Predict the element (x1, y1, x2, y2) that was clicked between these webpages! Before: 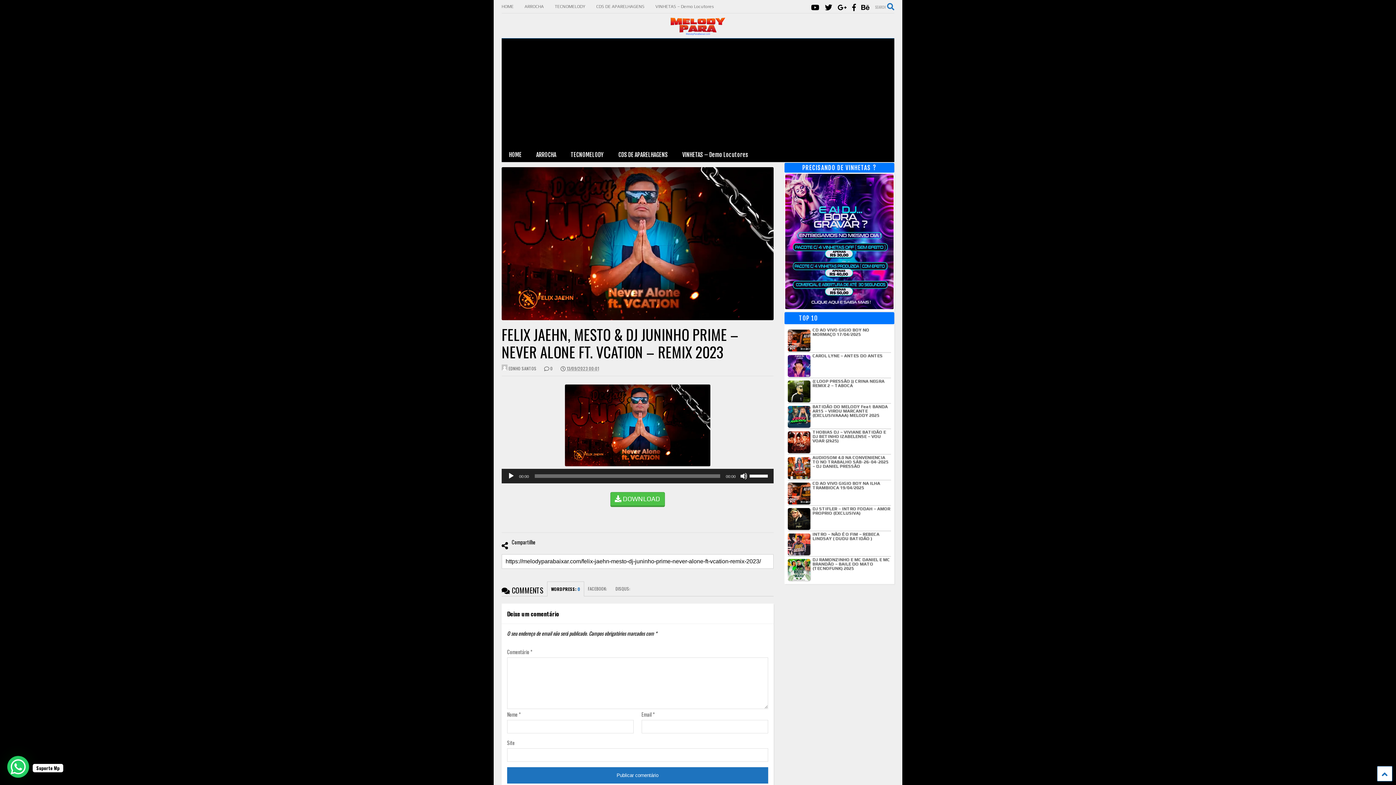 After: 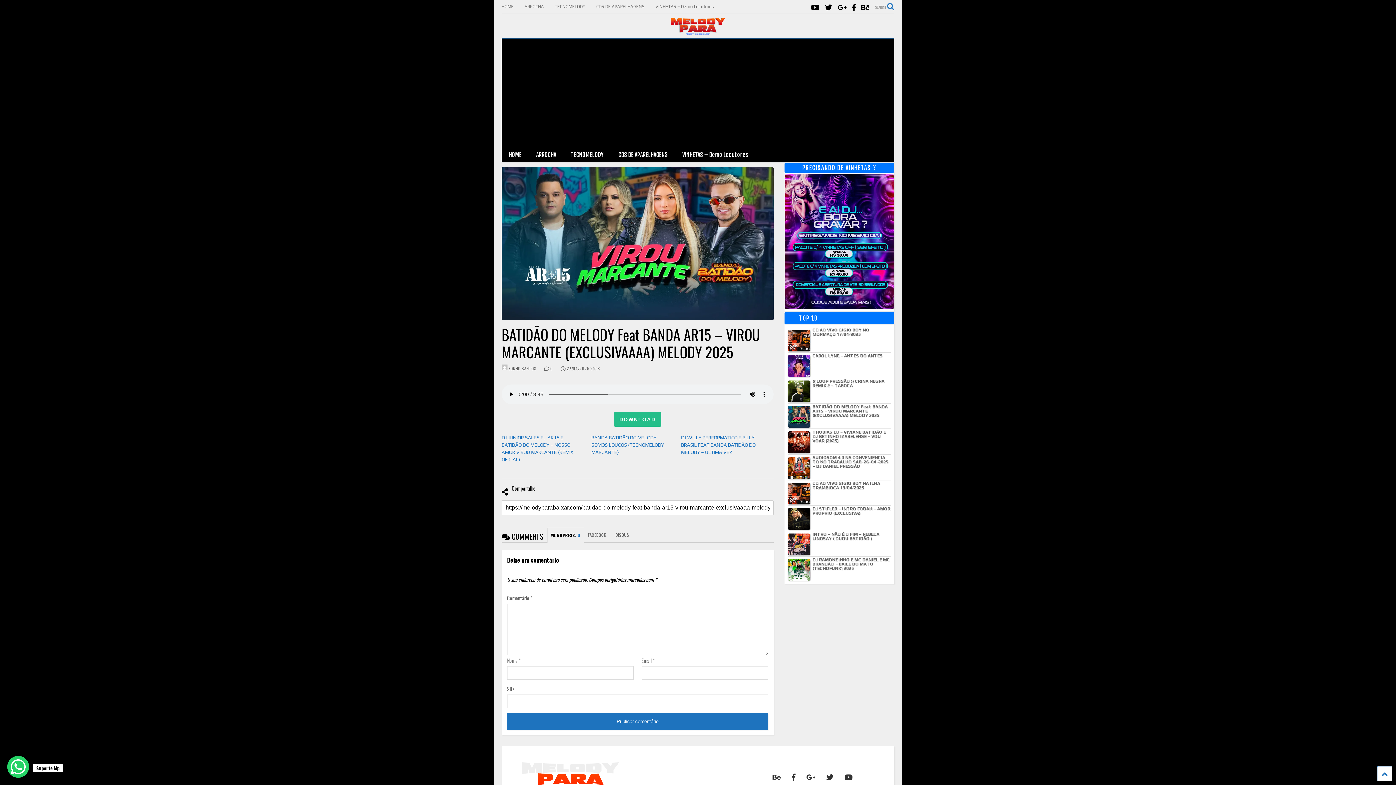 Action: bbox: (787, 406, 810, 428)